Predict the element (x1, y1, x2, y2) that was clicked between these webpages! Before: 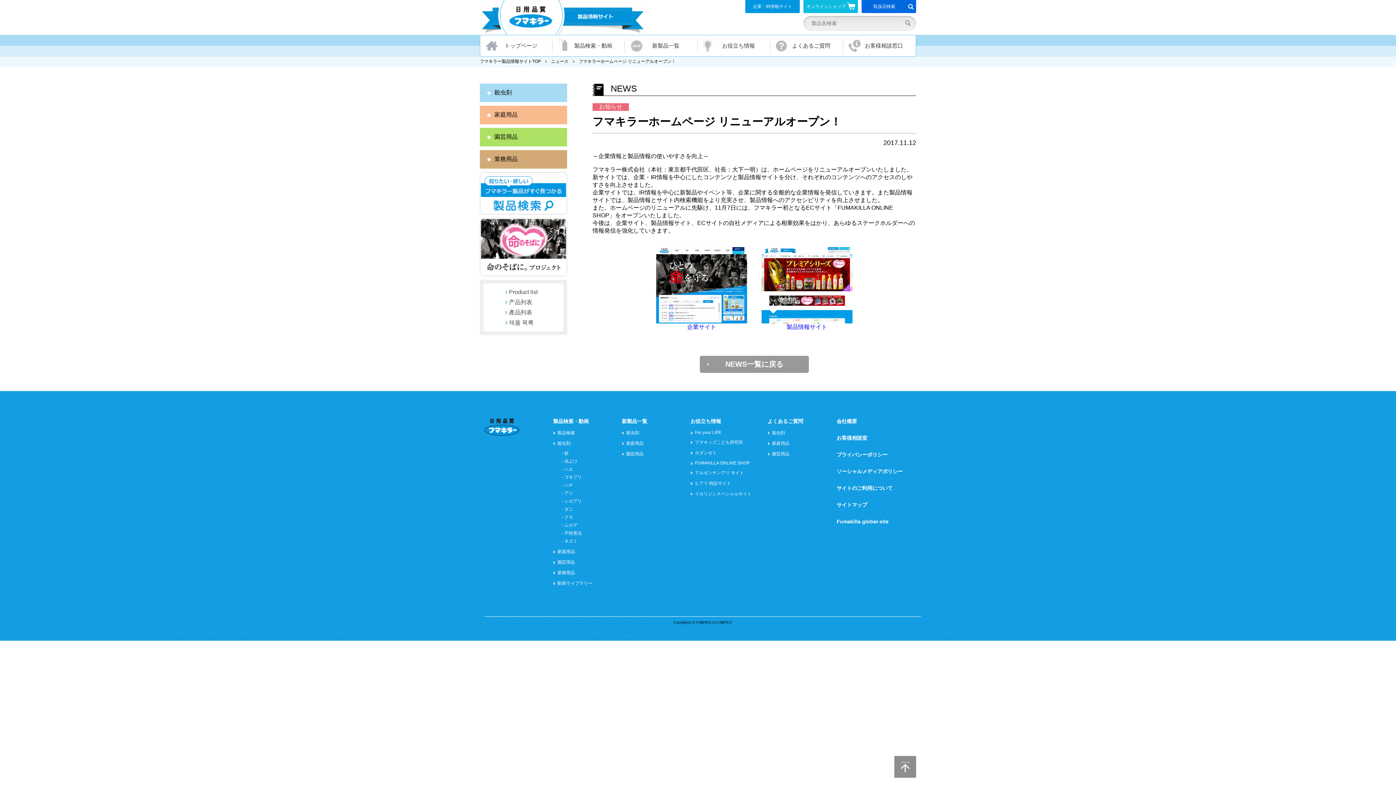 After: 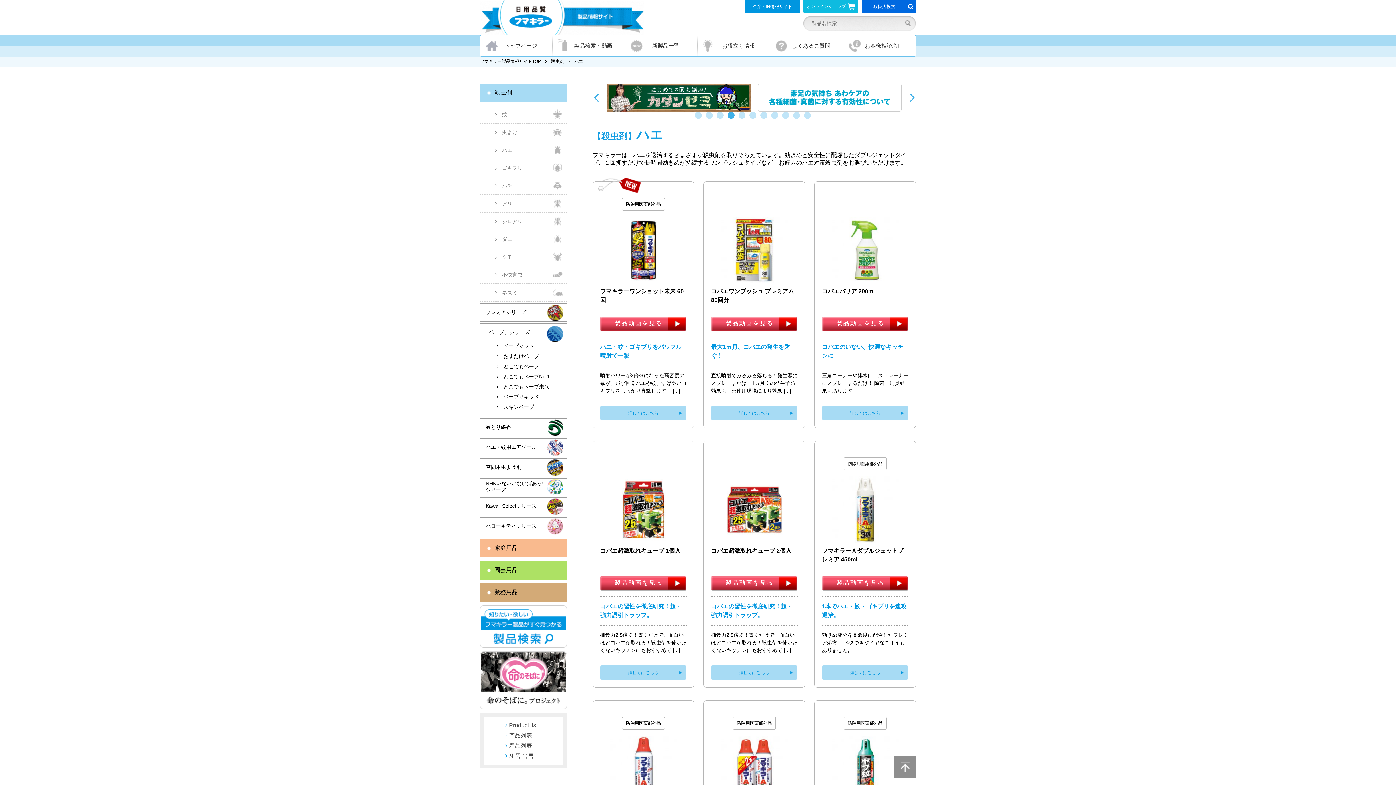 Action: bbox: (564, 466, 573, 472) label: ハエ